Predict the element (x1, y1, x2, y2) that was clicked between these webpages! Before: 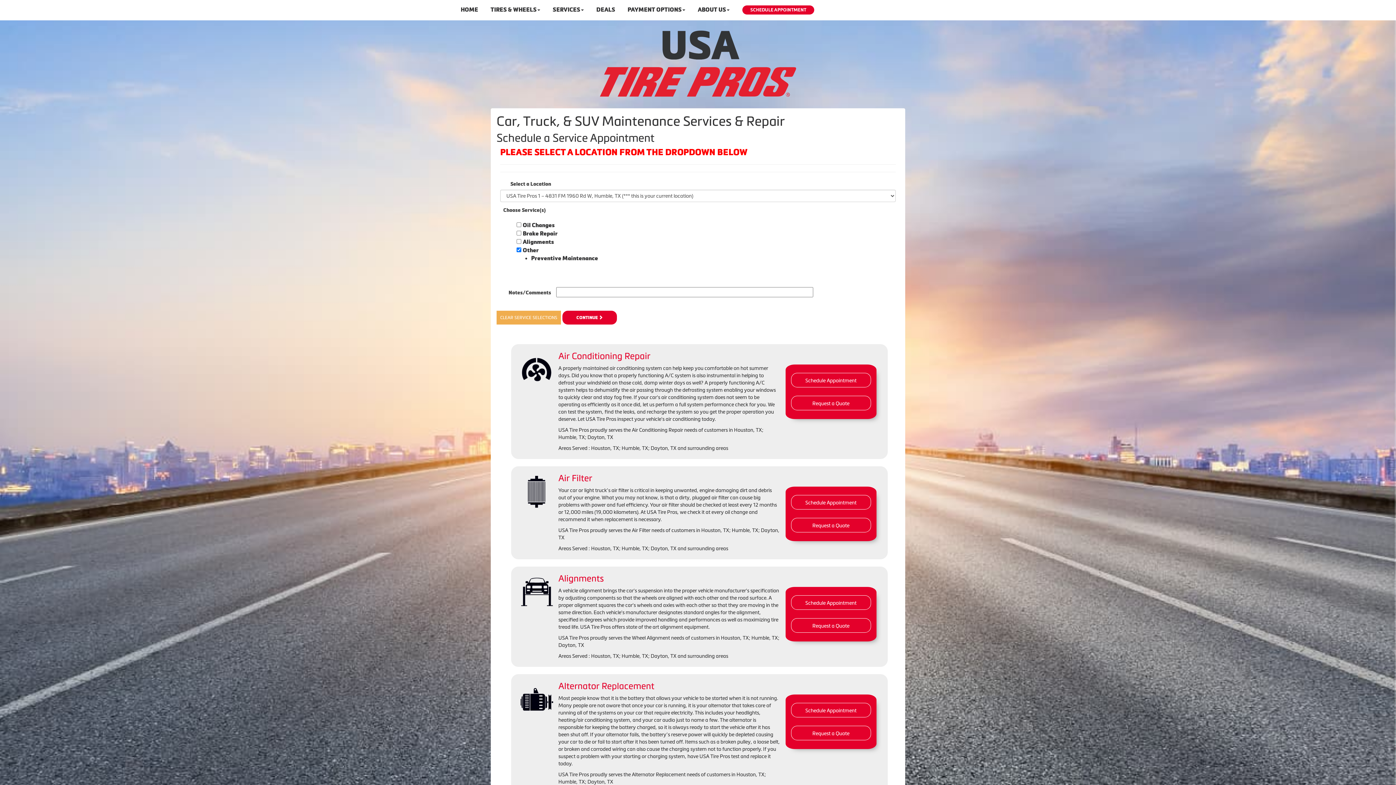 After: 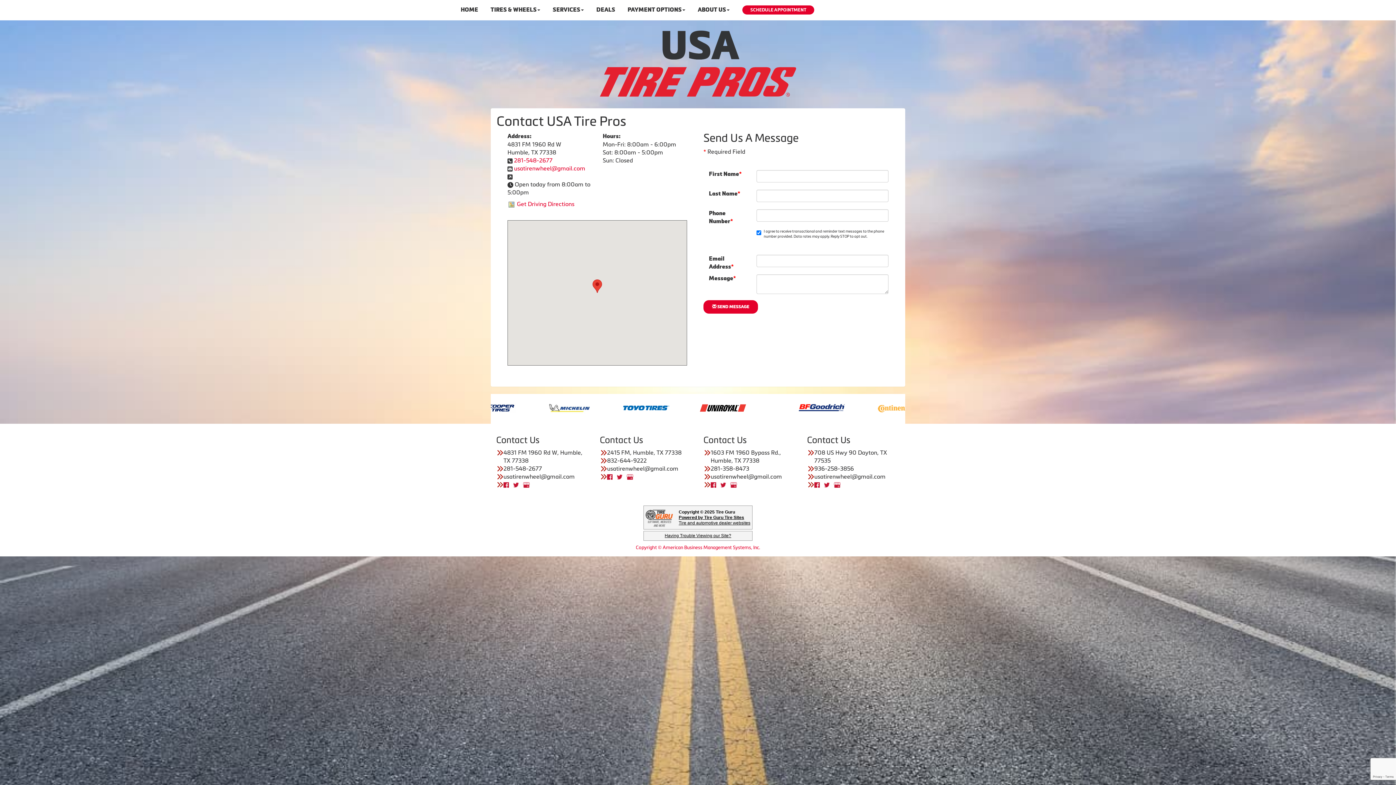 Action: label: Request a Quote bbox: (791, 726, 871, 740)